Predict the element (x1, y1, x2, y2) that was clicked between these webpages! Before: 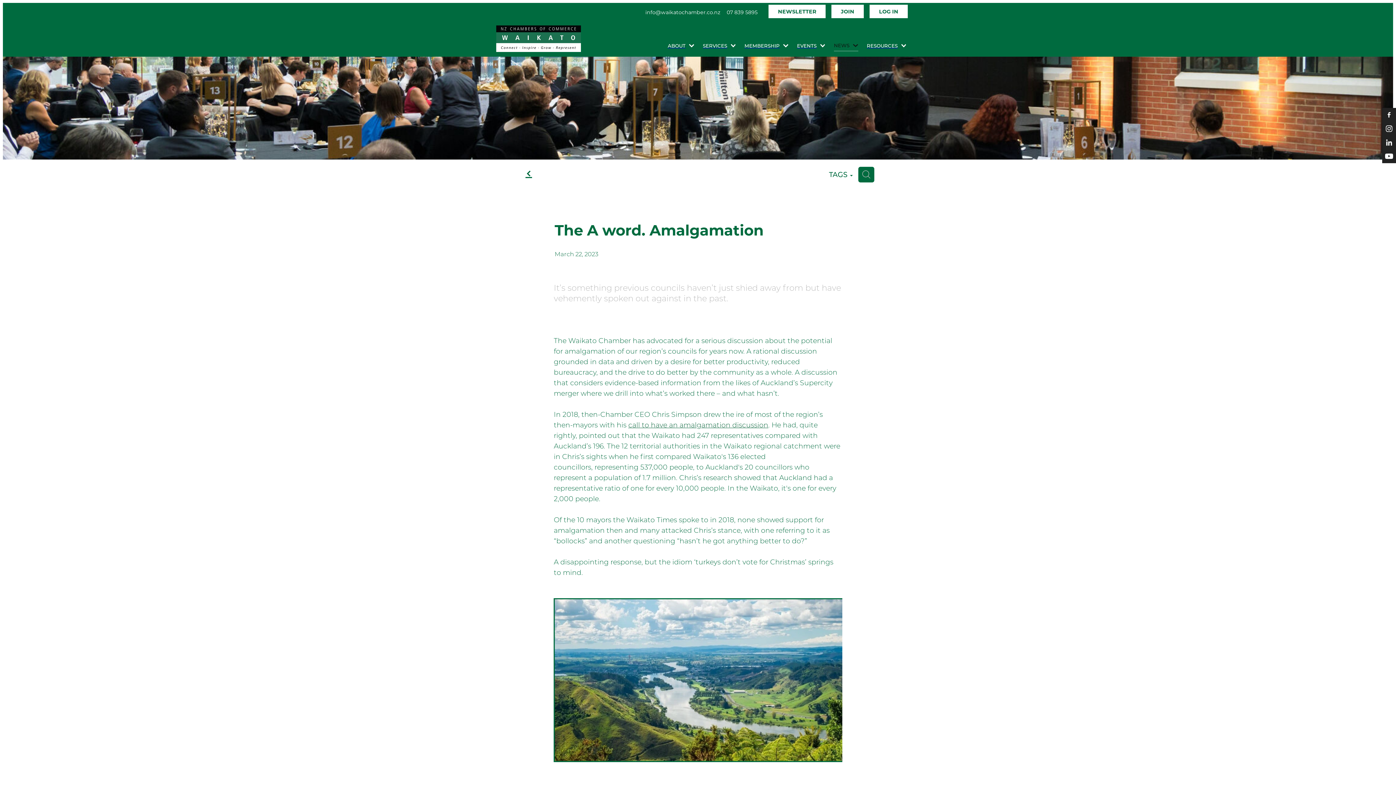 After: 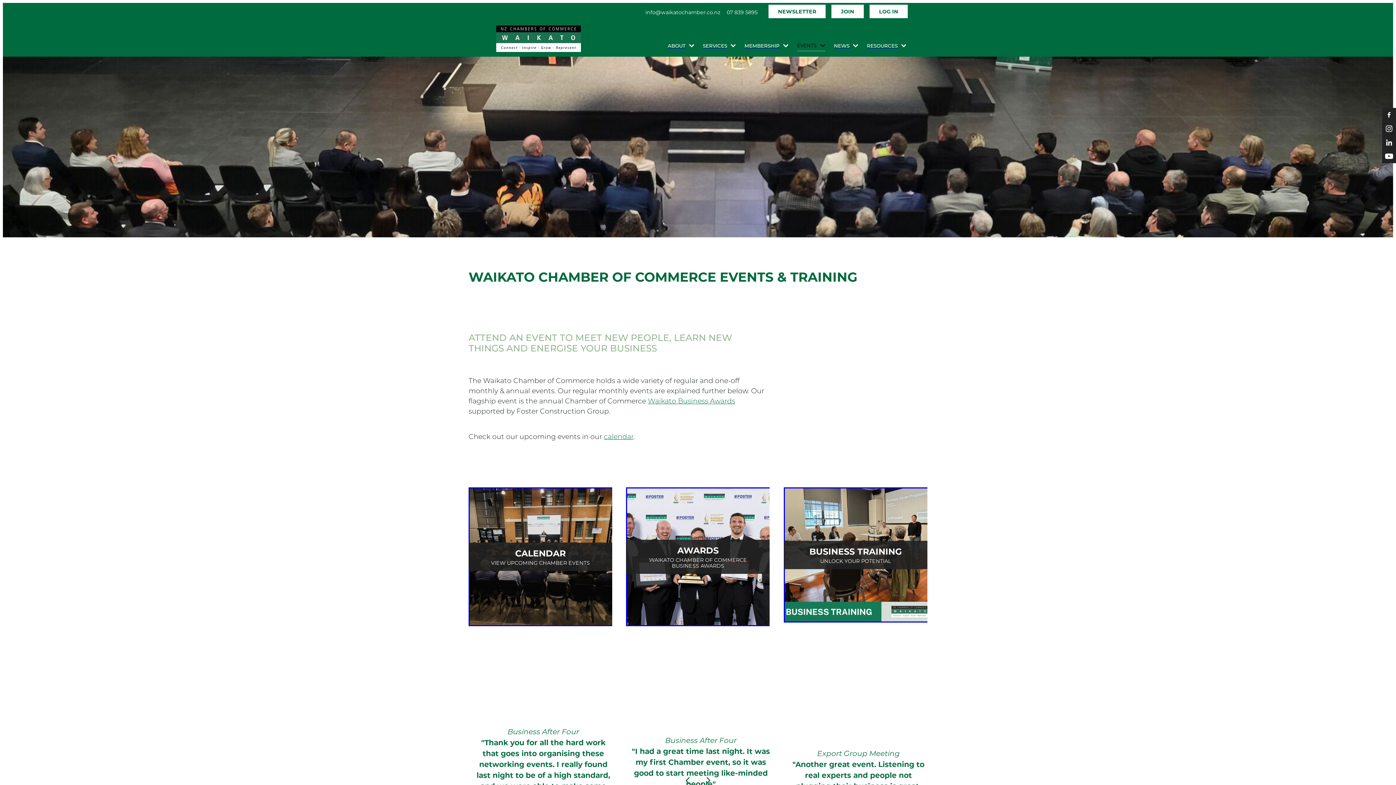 Action: bbox: (792, 38, 829, 52) label: EVENTS 